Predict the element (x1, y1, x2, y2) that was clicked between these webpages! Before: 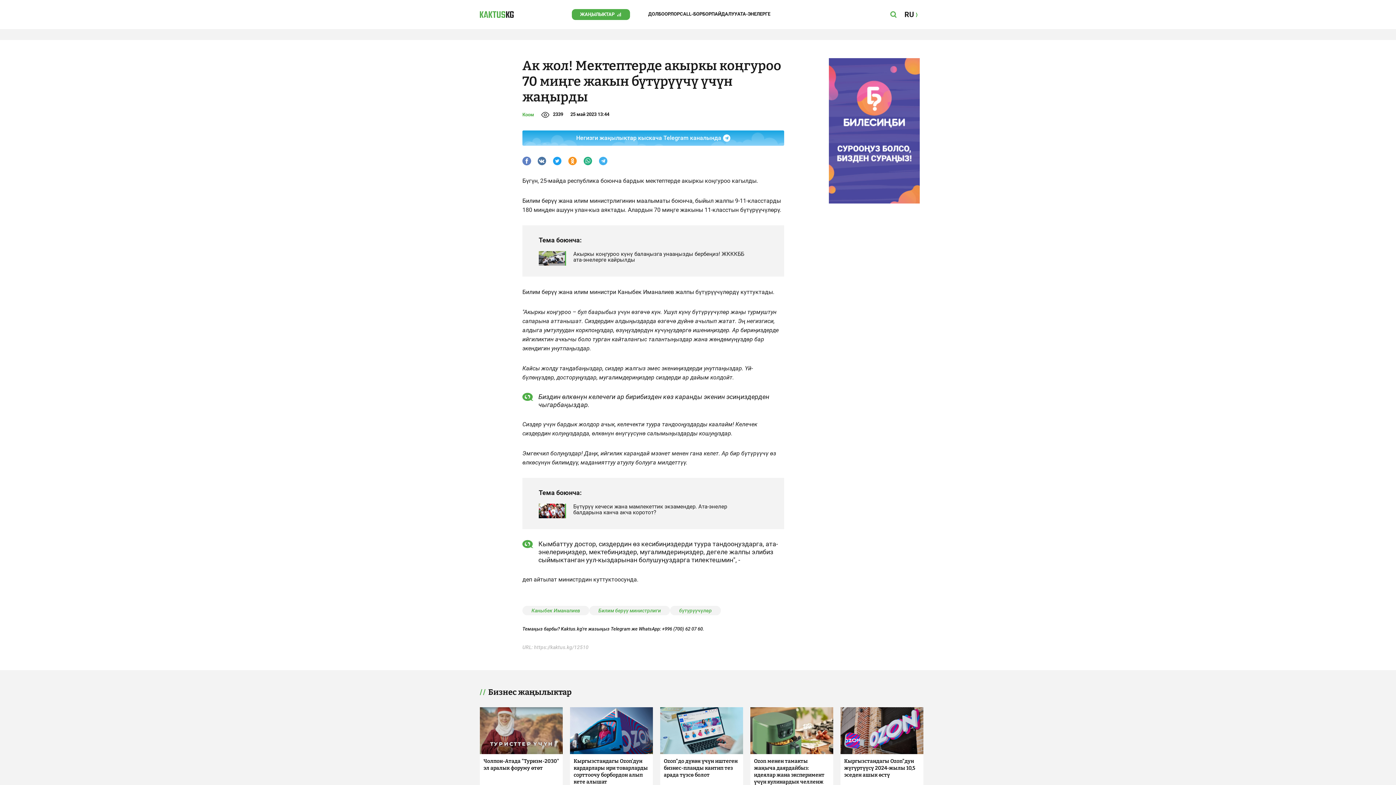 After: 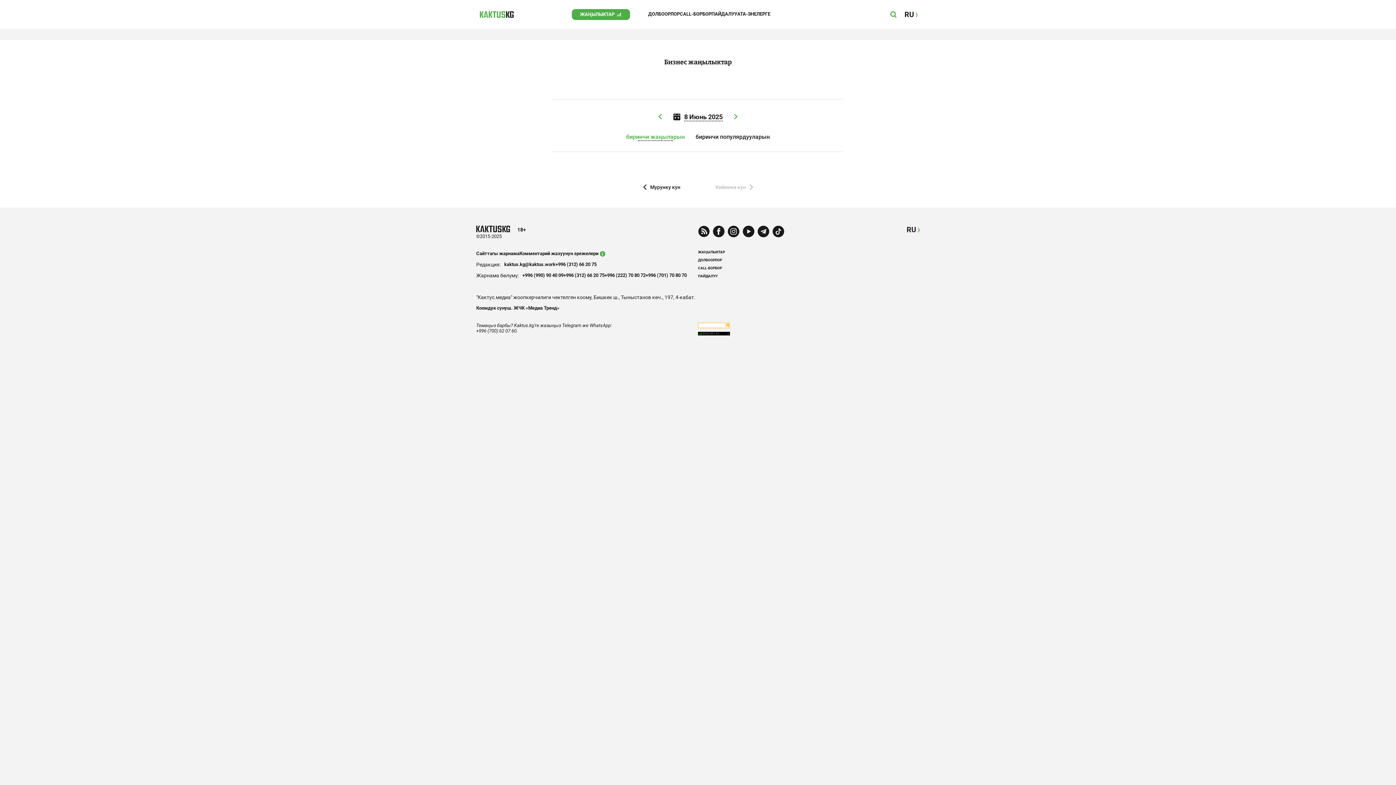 Action: bbox: (480, 688, 923, 696) label: Бизнес жаңылыктар